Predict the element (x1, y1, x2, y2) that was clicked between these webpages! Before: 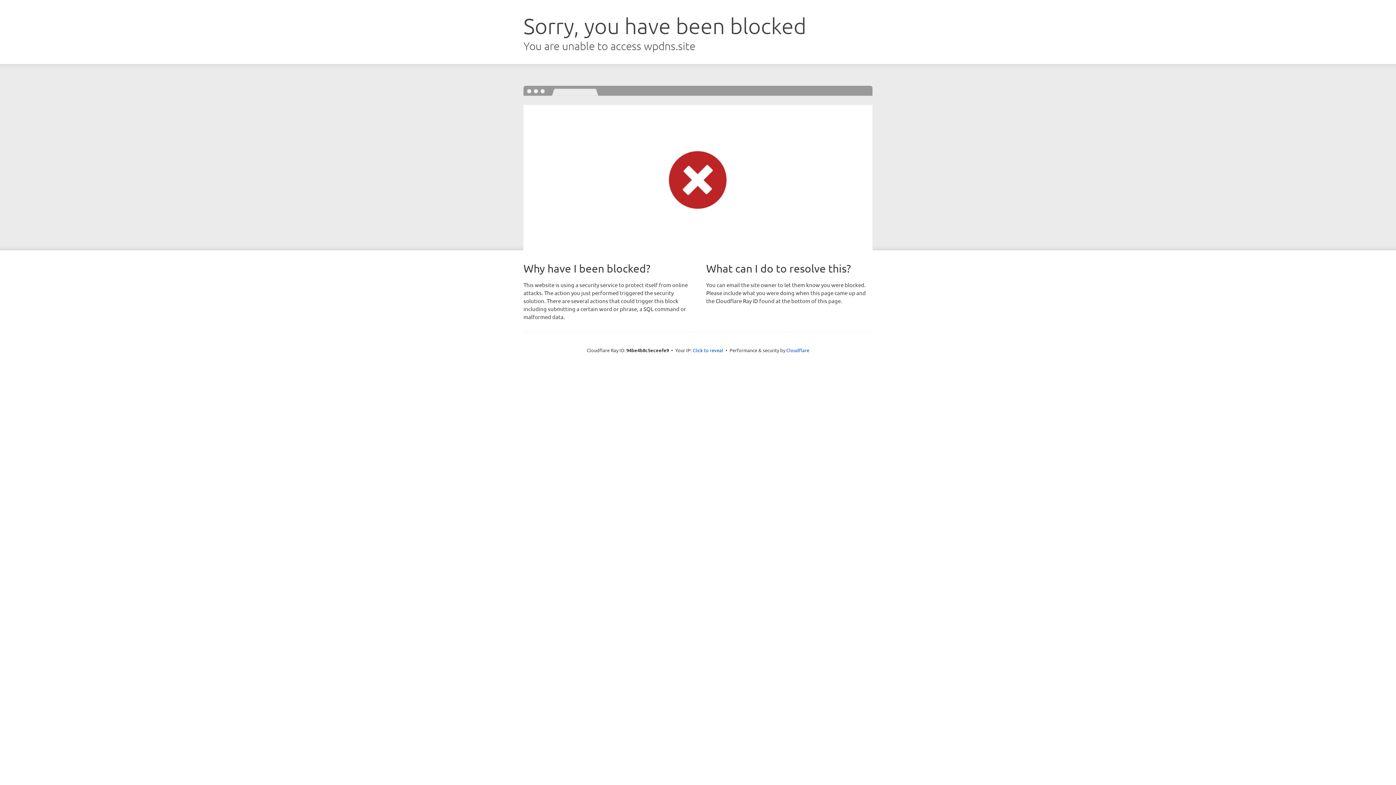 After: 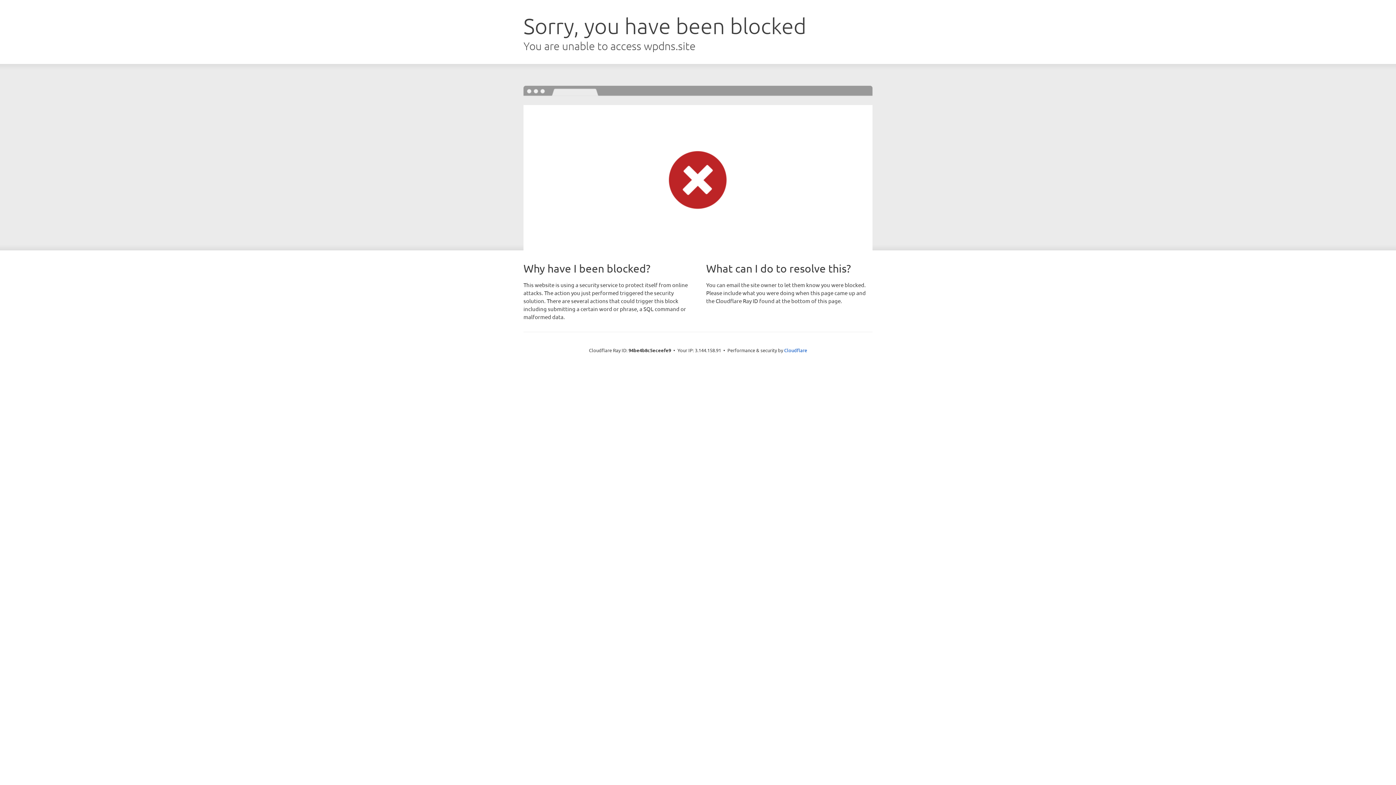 Action: bbox: (692, 346, 723, 353) label: Click to reveal